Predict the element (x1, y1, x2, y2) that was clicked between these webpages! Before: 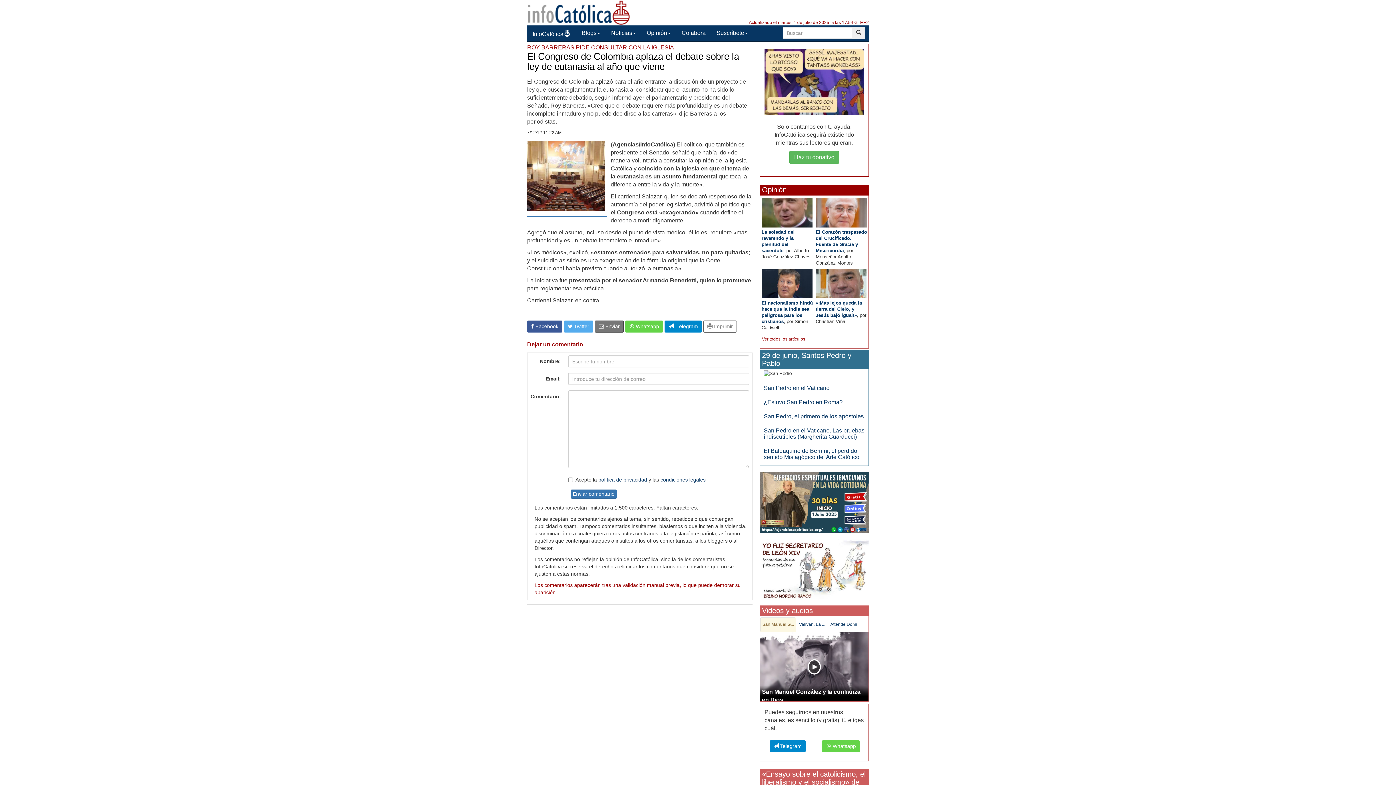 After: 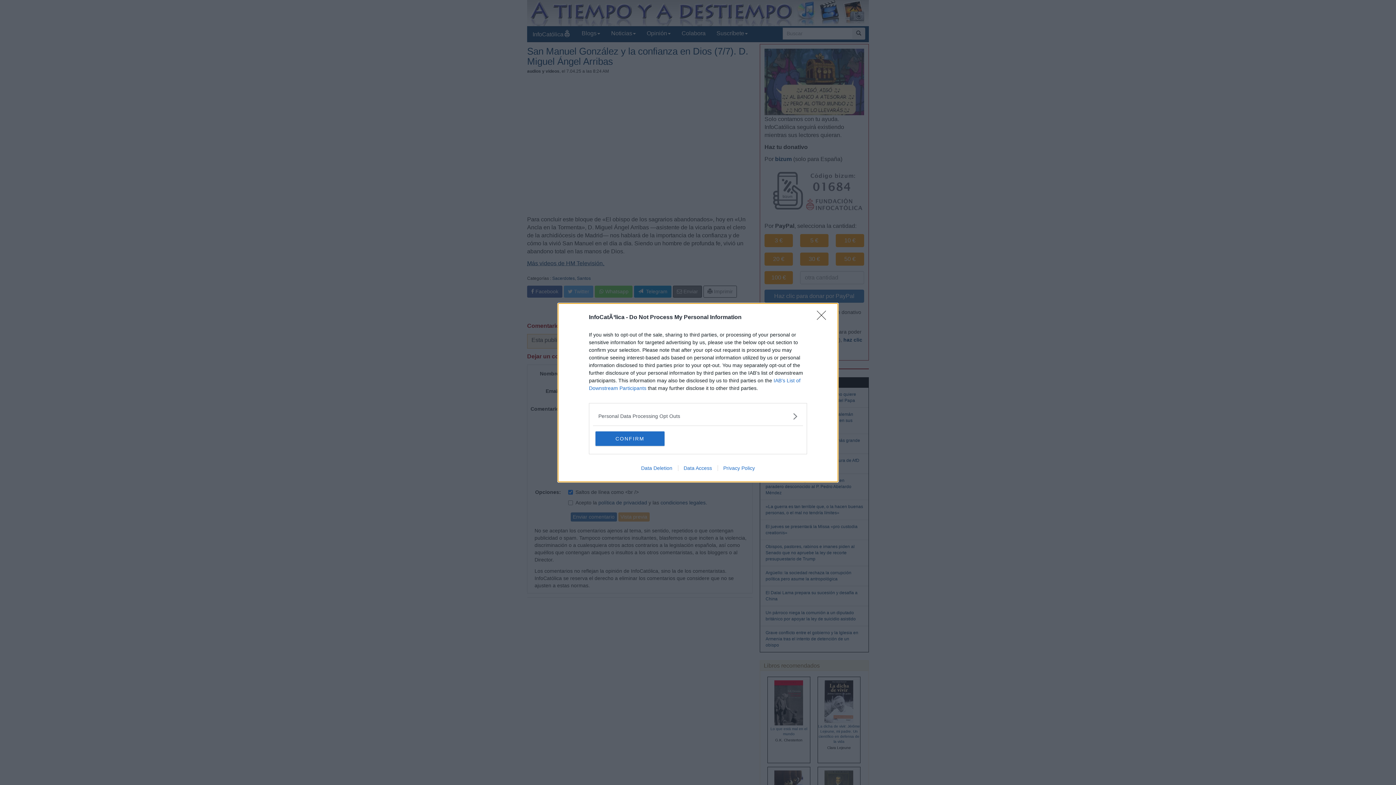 Action: bbox: (760, 632, 868, 701) label: San Manuel González y la confianza en Dios